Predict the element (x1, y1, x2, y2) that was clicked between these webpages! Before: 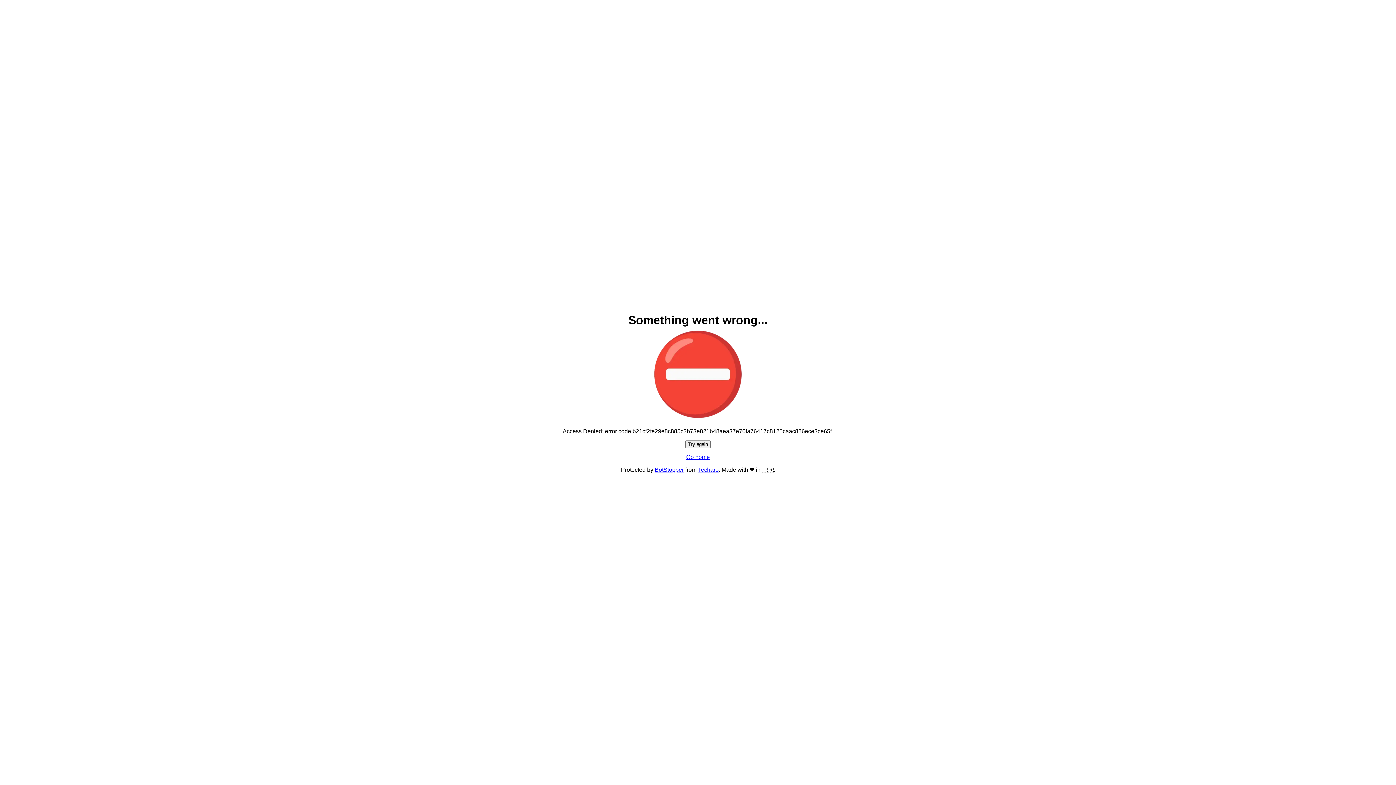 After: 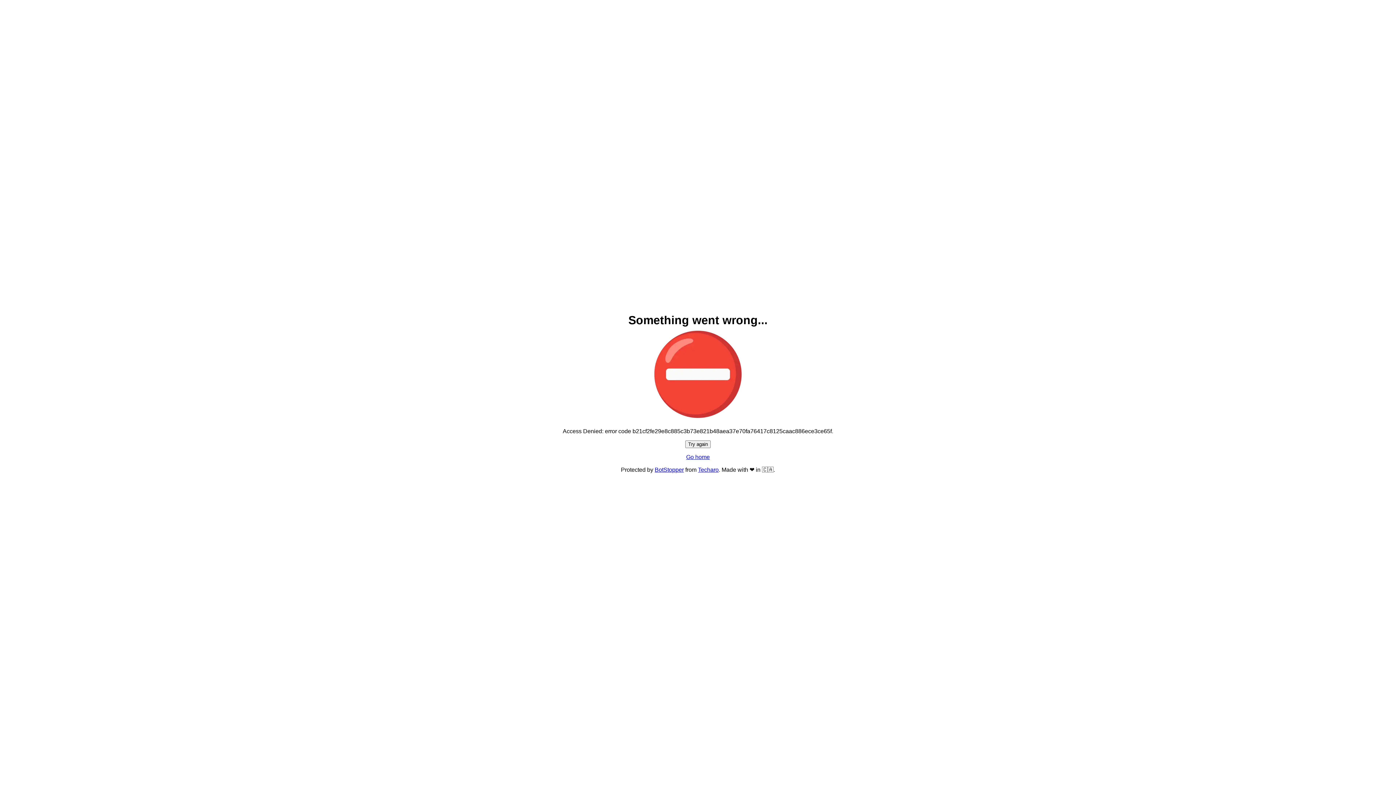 Action: label: Try again bbox: (685, 440, 710, 448)